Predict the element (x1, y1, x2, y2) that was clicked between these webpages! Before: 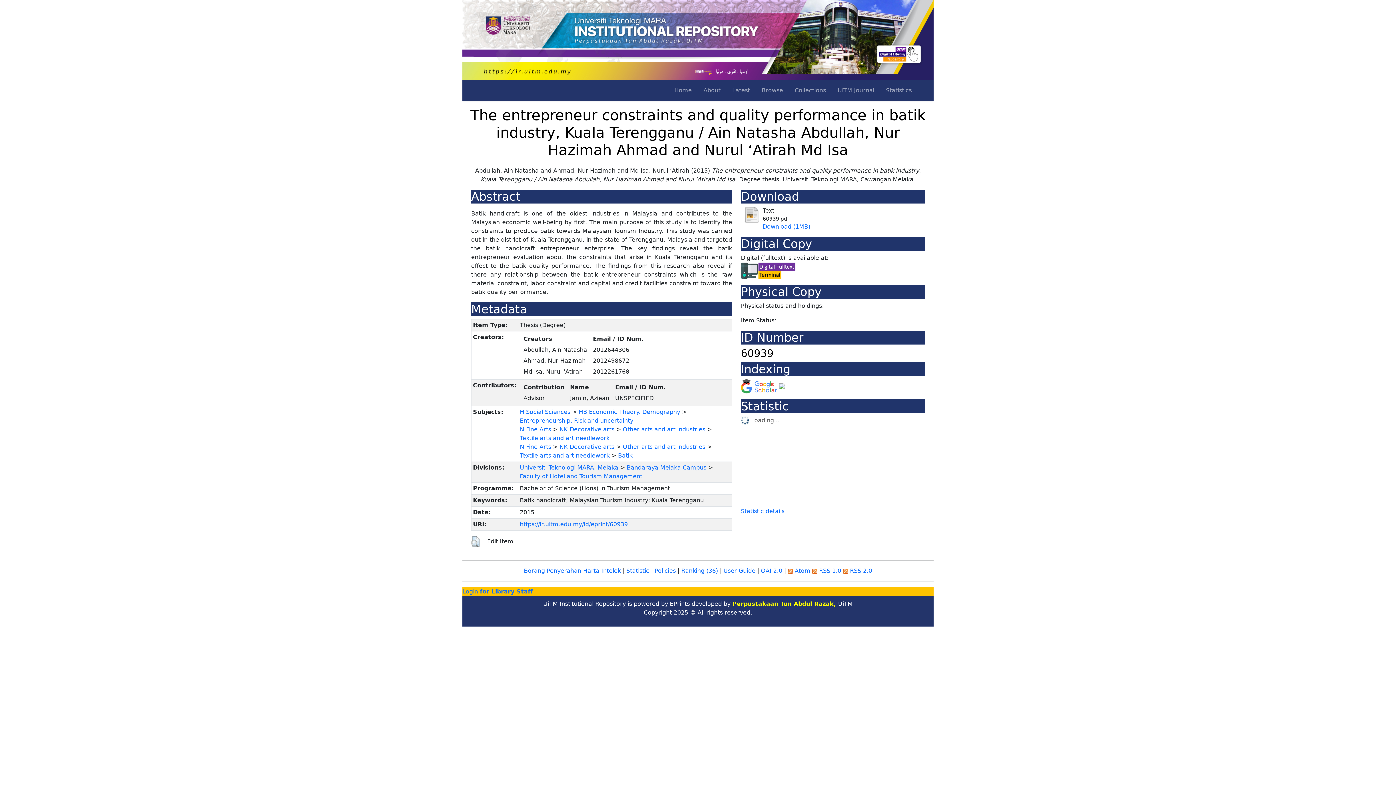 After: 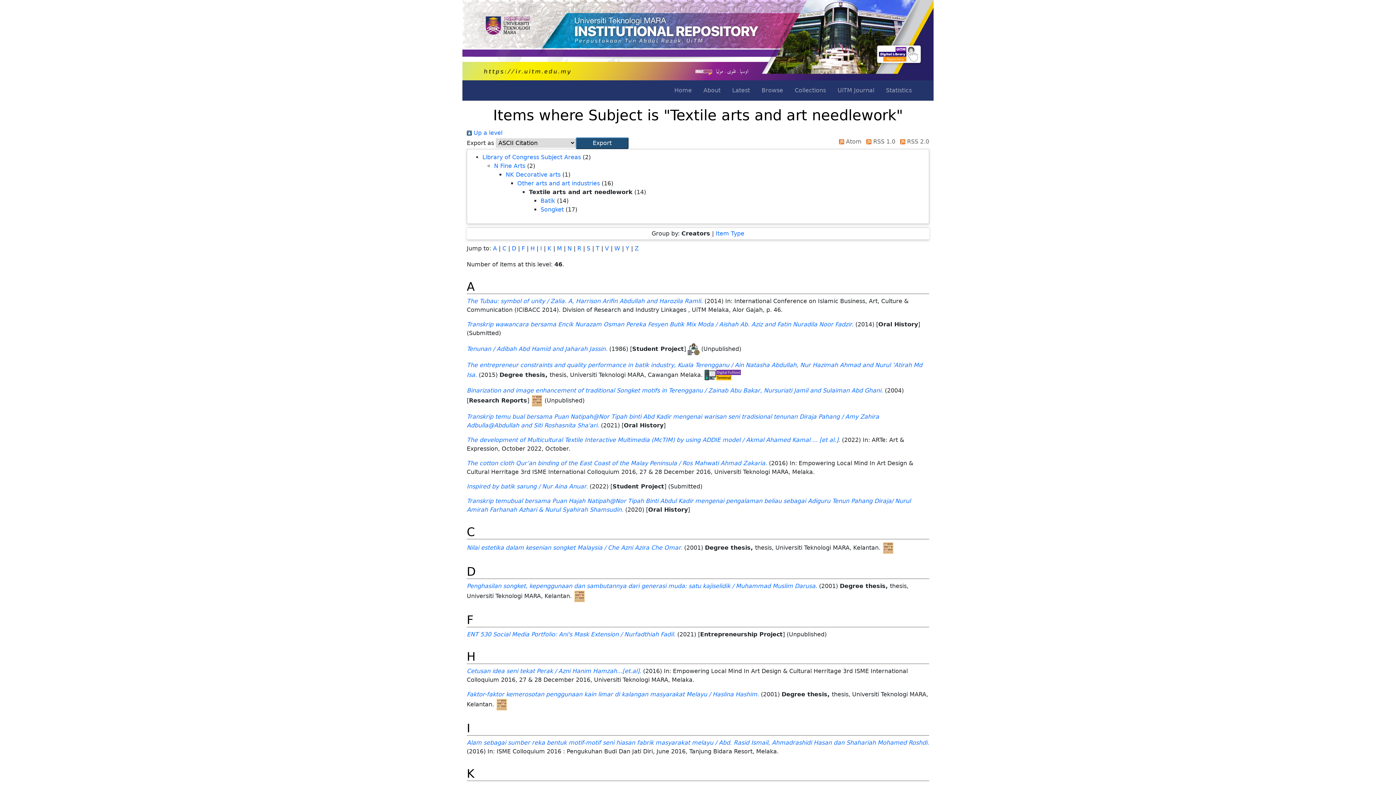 Action: bbox: (520, 434, 609, 441) label: Textile arts and art needlework